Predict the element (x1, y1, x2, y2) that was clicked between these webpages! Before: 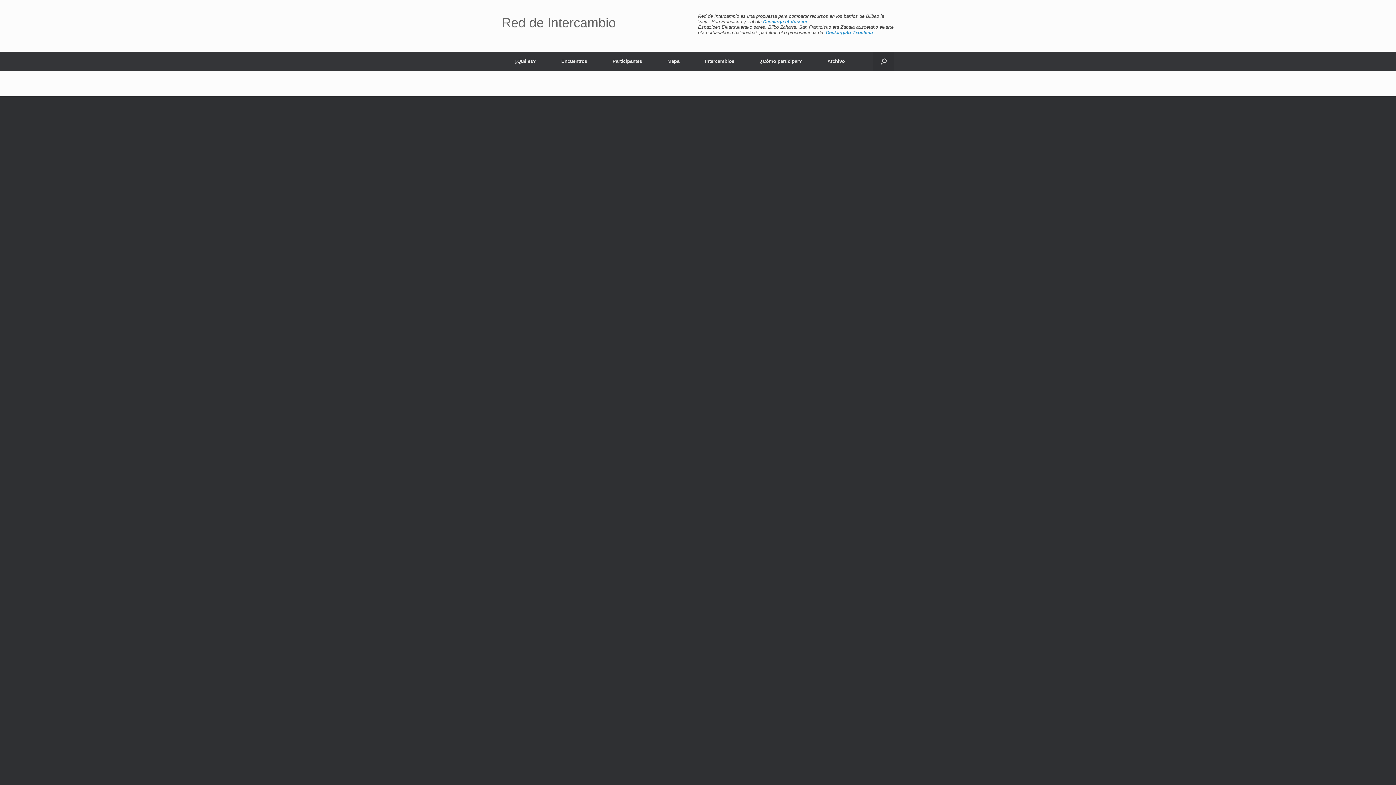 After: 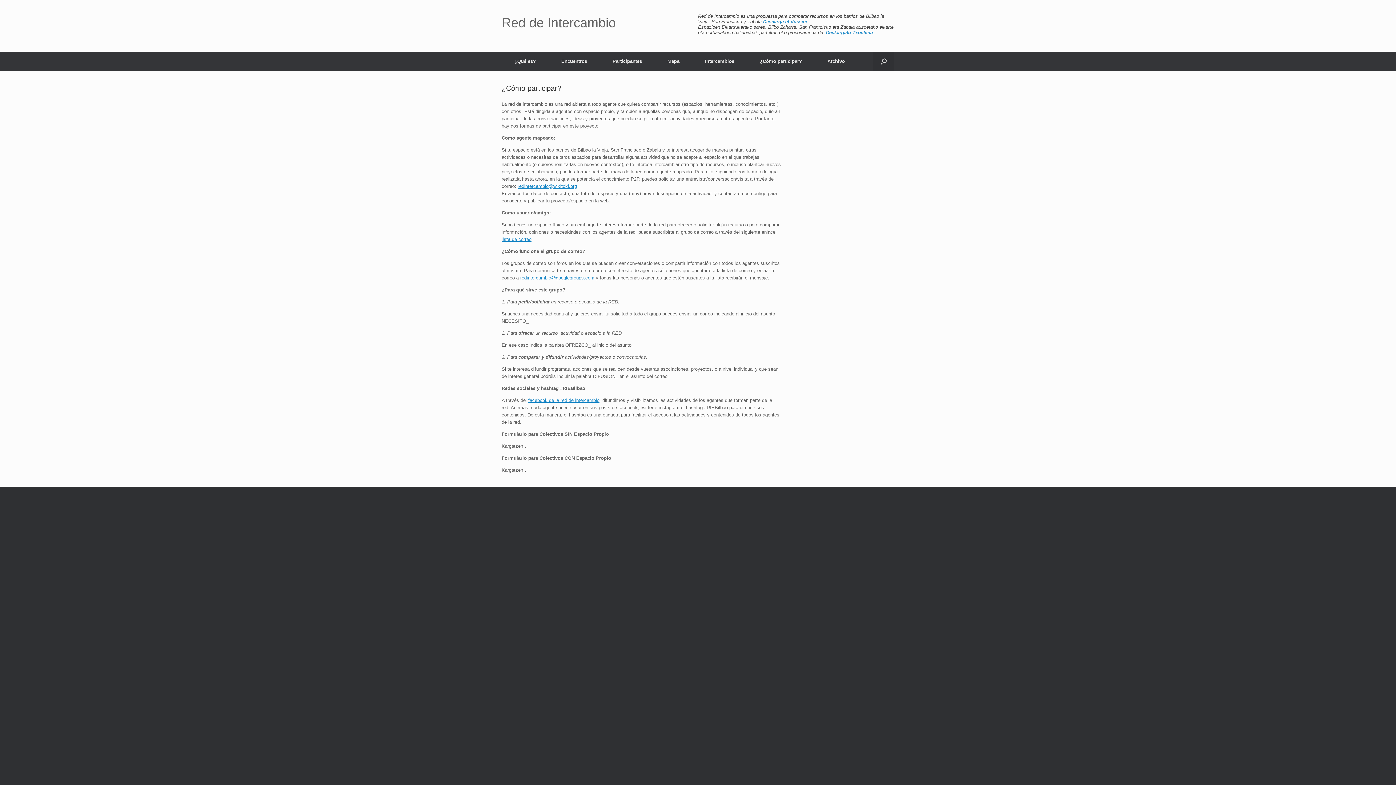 Action: label: ¿Cómo participar? bbox: (747, 51, 814, 70)